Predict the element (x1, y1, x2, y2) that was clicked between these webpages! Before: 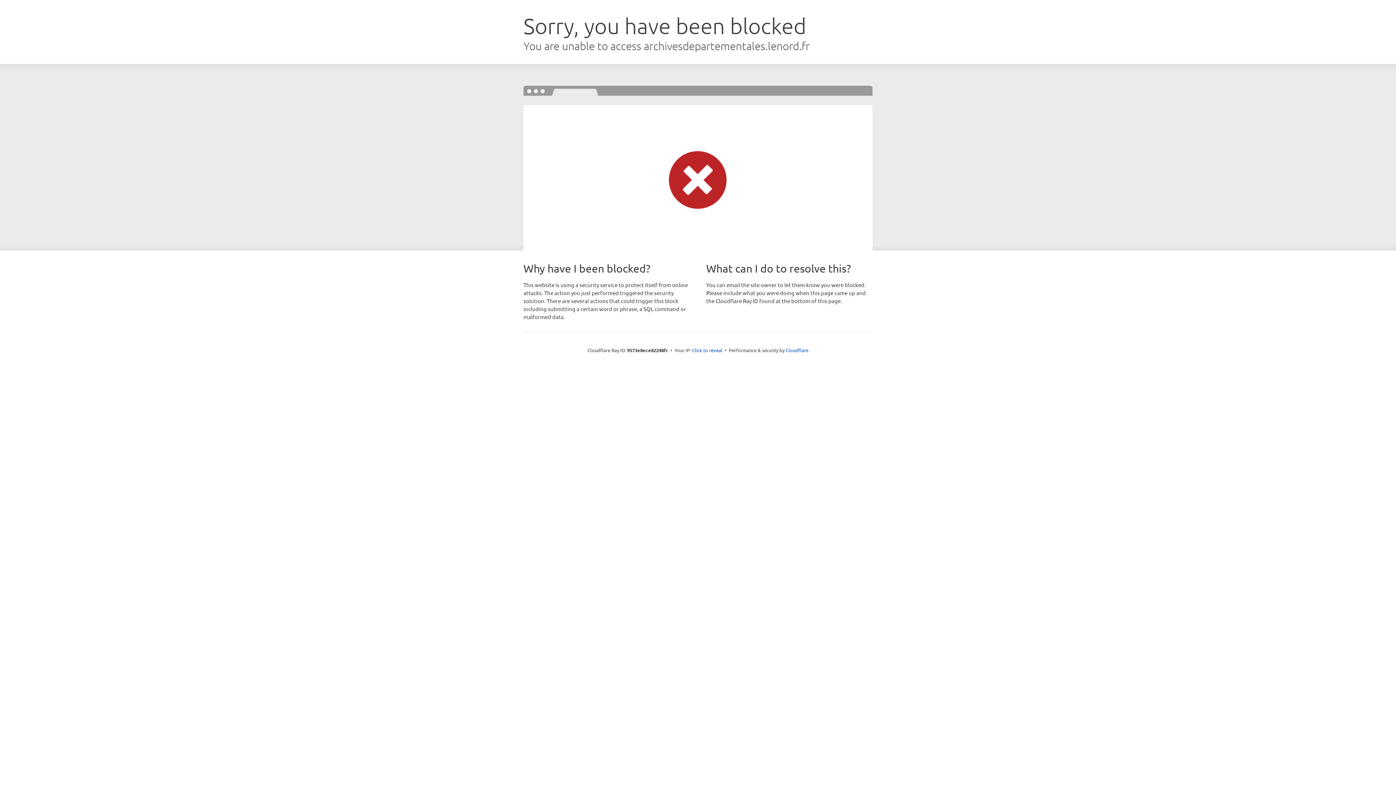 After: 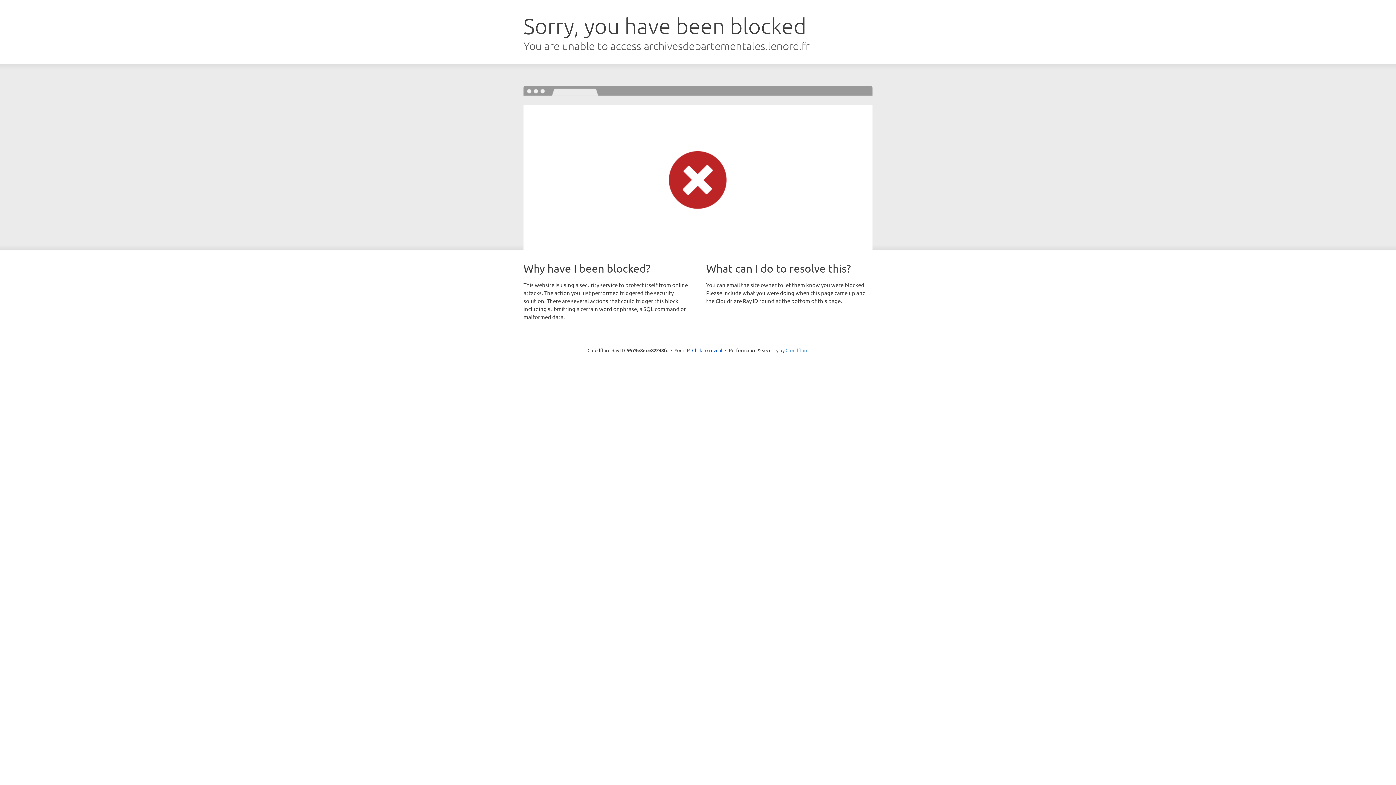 Action: bbox: (785, 347, 808, 353) label: Cloudflare